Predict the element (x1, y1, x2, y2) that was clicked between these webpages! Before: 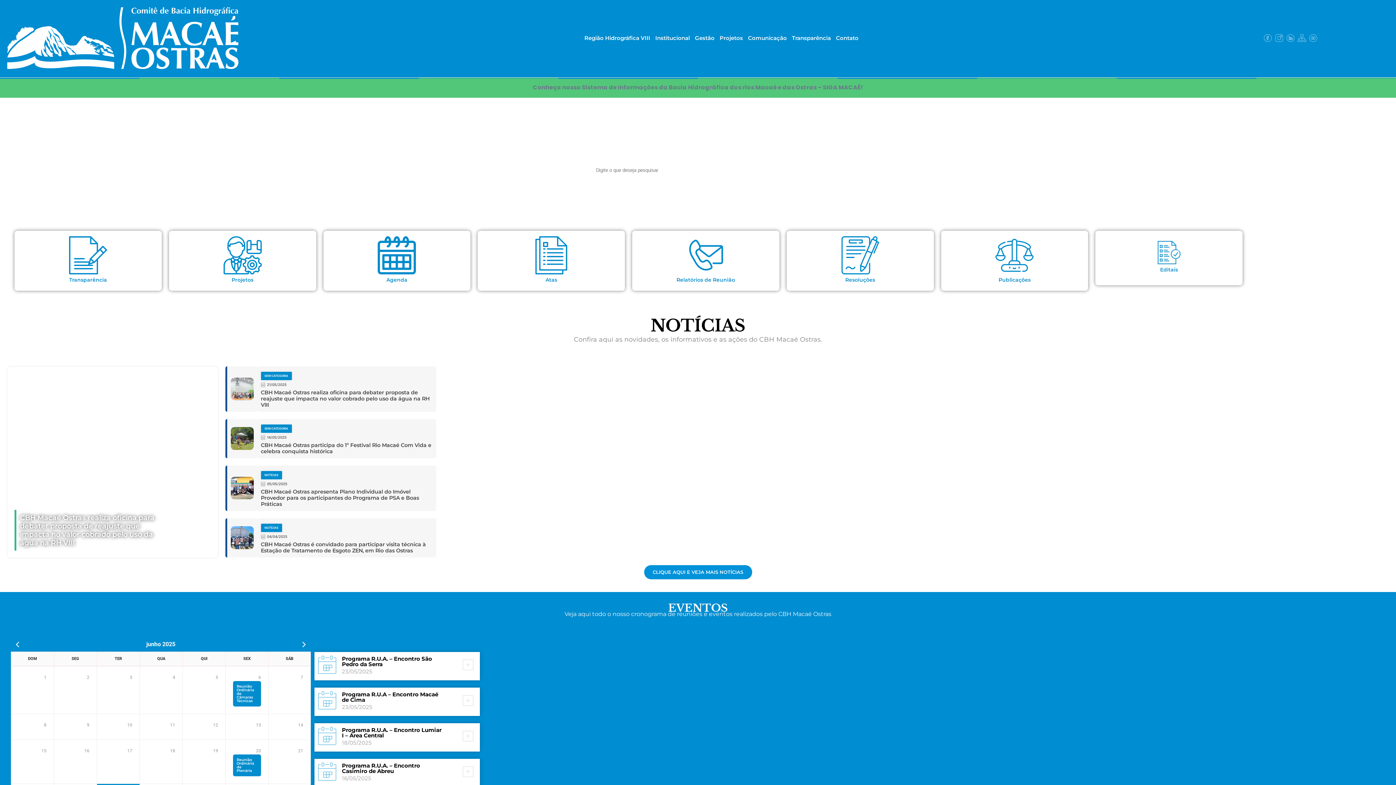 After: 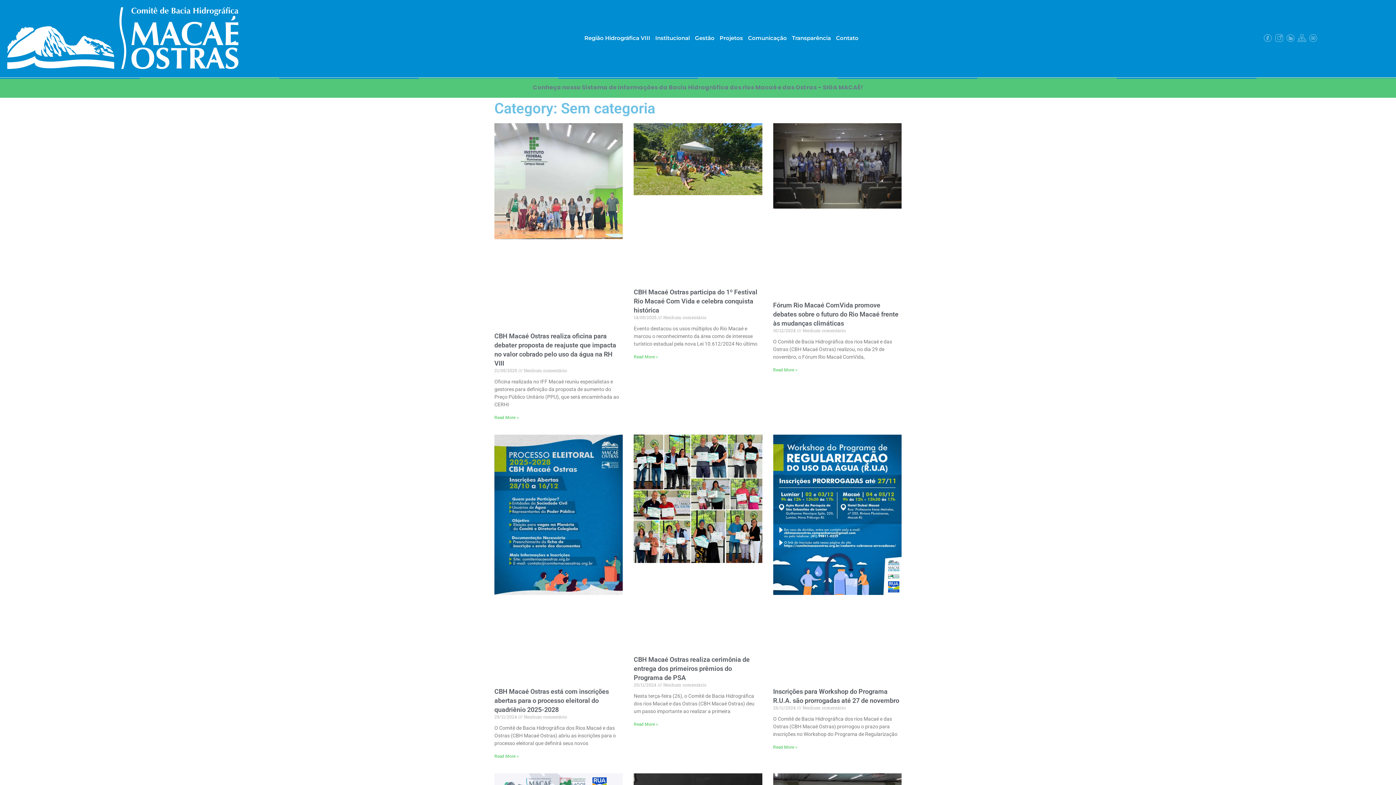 Action: bbox: (260, 424, 291, 432) label: SEM CATEGORIA